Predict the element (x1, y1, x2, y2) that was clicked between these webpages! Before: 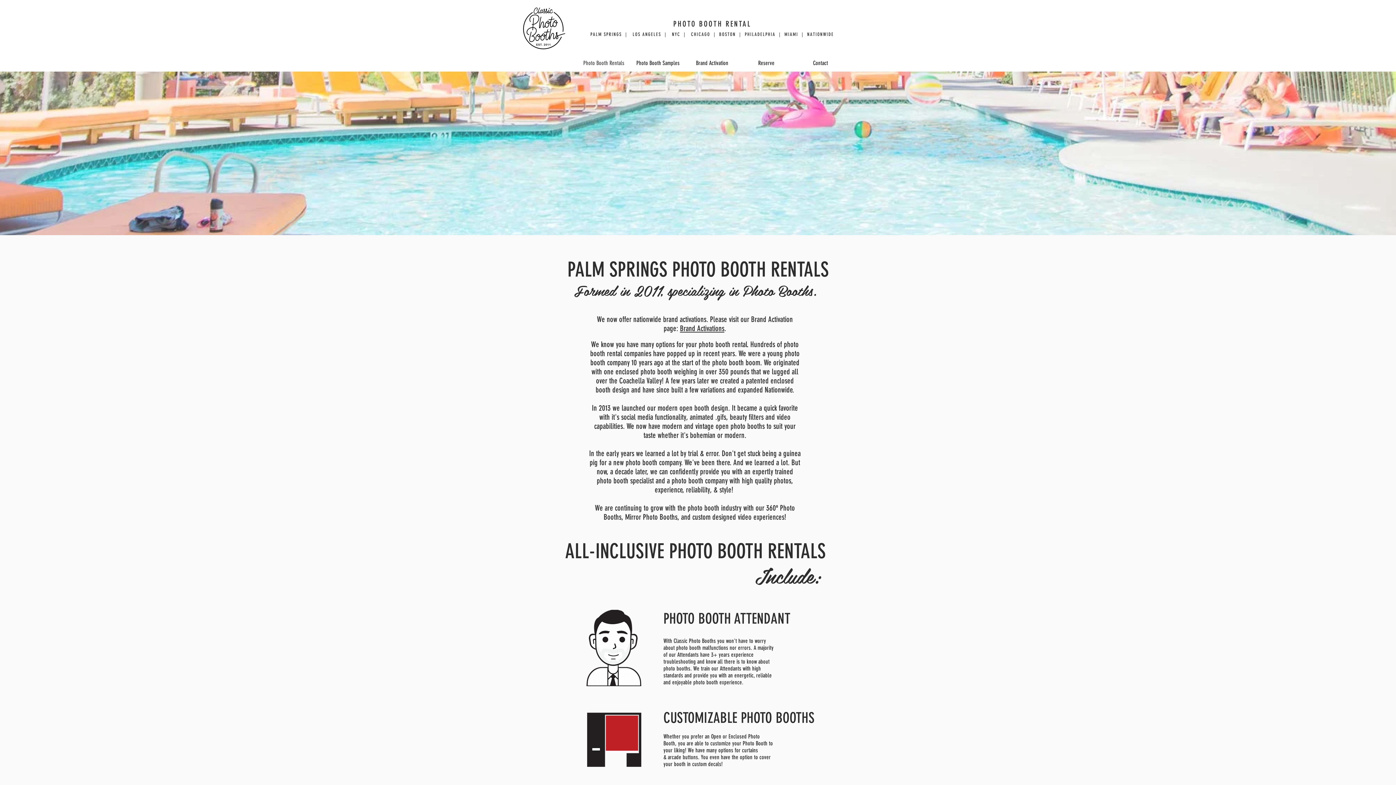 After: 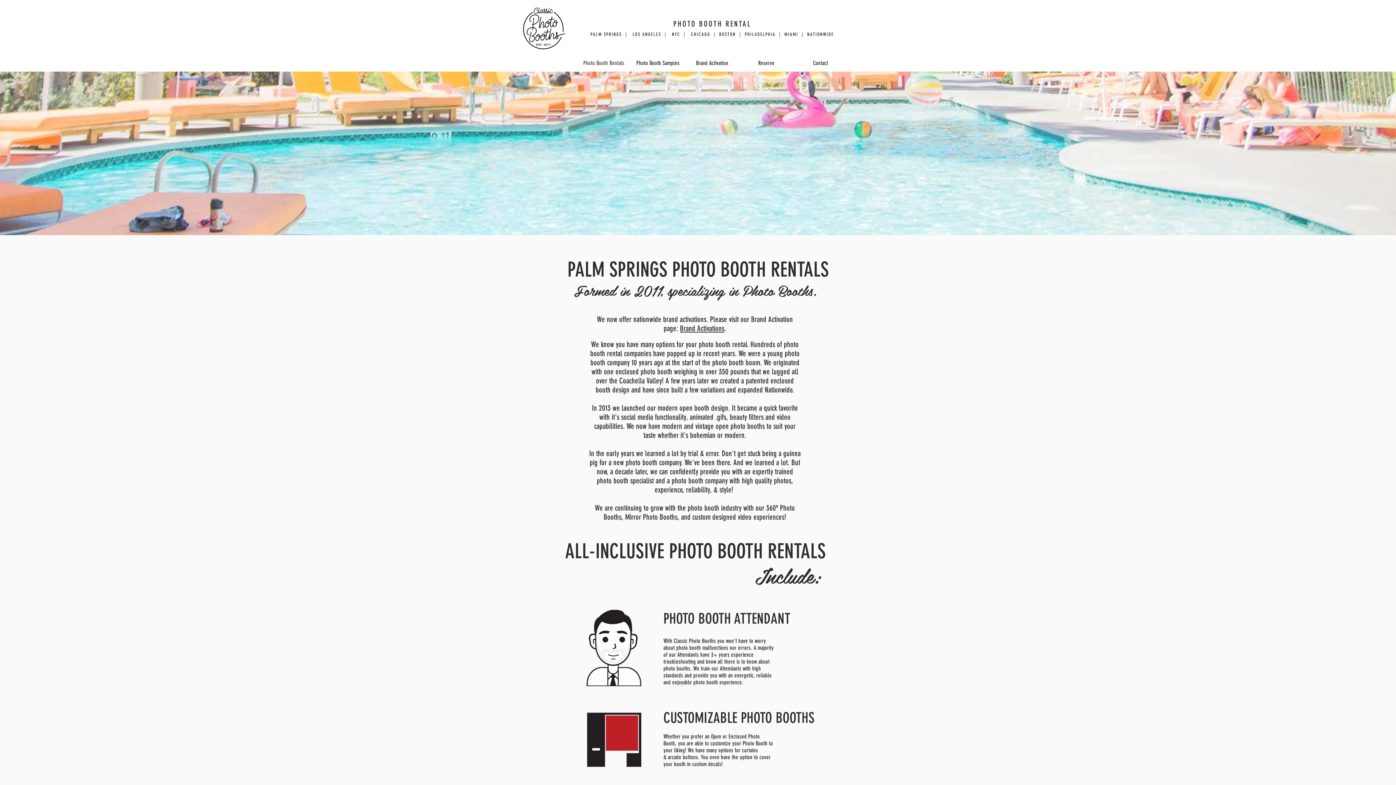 Action: label: Photo Booth Rentals bbox: (576, 58, 631, 67)